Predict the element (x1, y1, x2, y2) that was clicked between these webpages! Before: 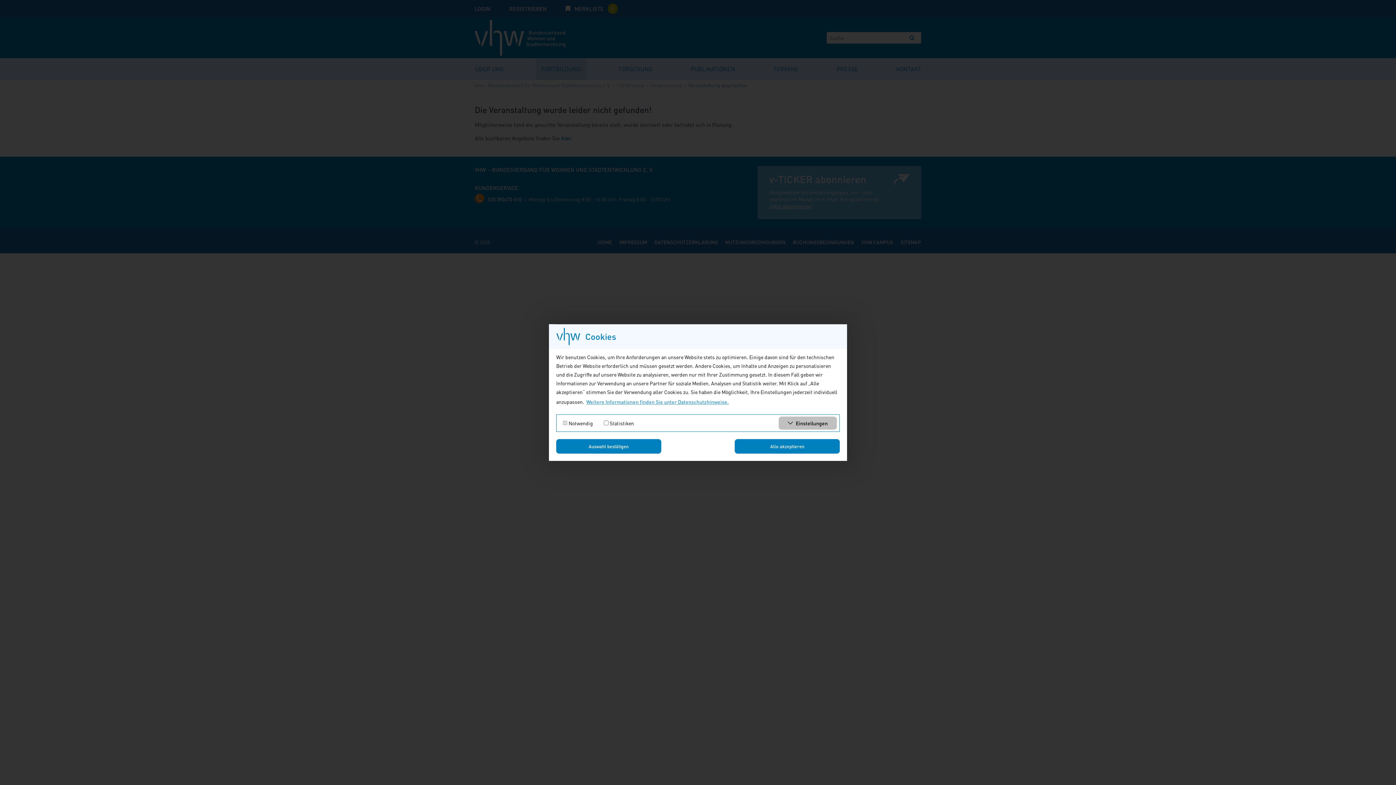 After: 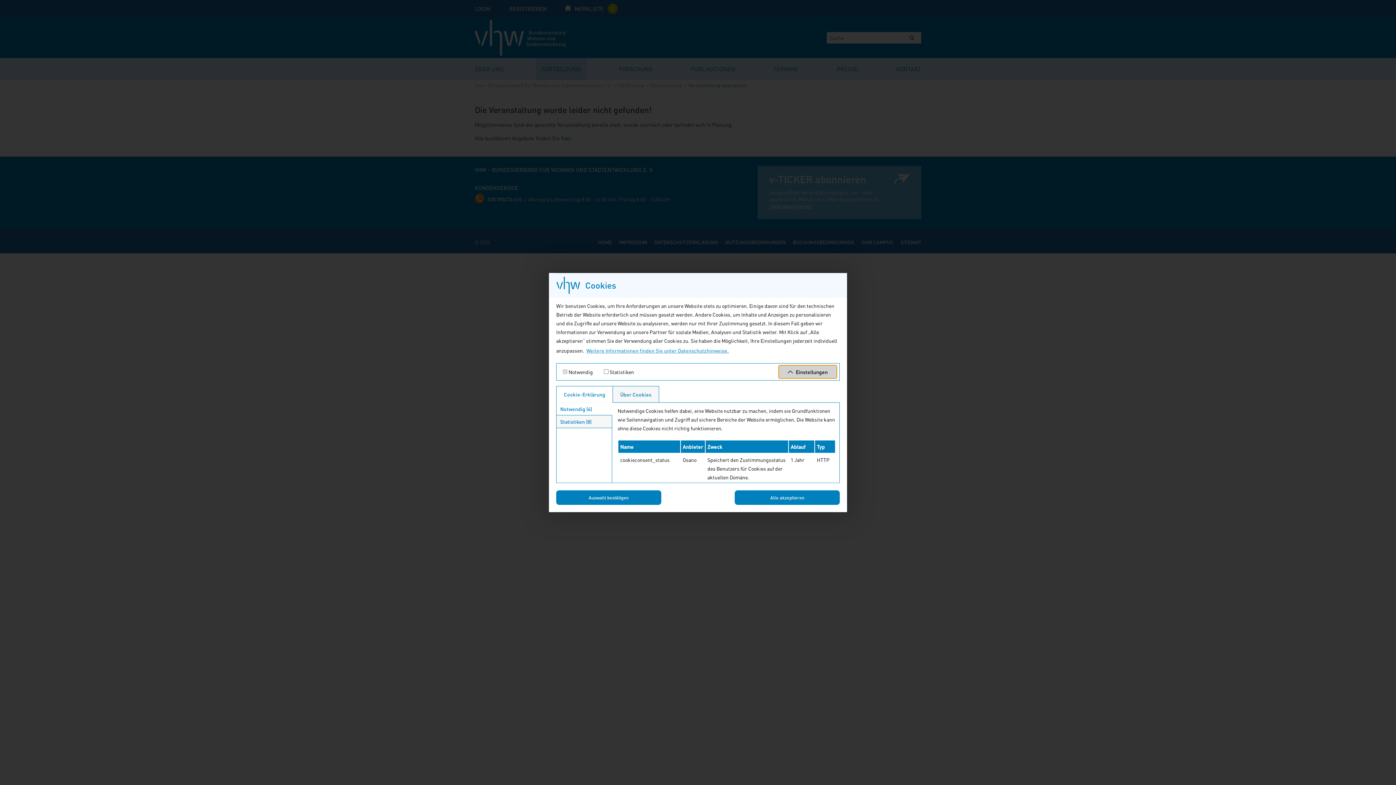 Action: bbox: (778, 416, 837, 429) label: Einstellungen